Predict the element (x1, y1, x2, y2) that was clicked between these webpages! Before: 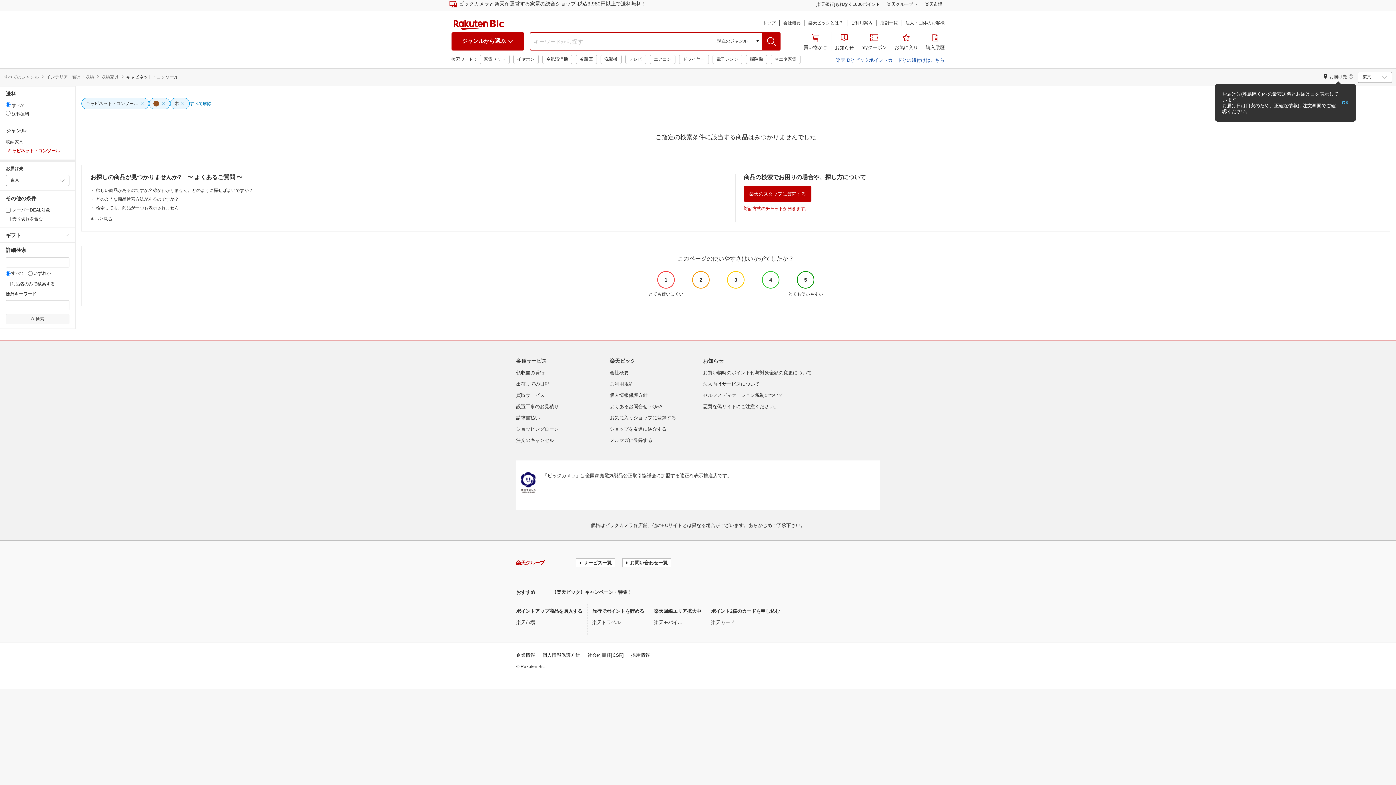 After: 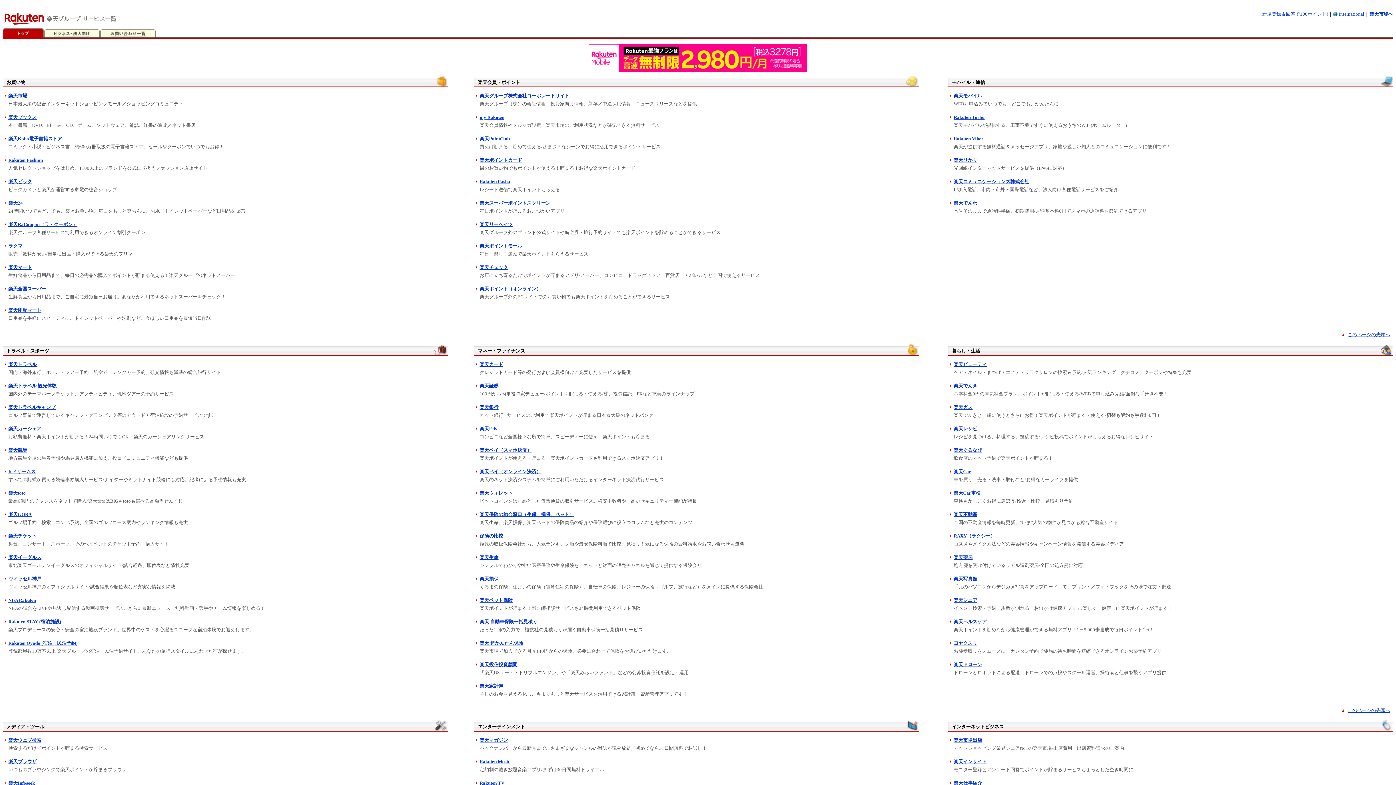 Action: bbox: (576, 558, 615, 567) label: サービス一覧